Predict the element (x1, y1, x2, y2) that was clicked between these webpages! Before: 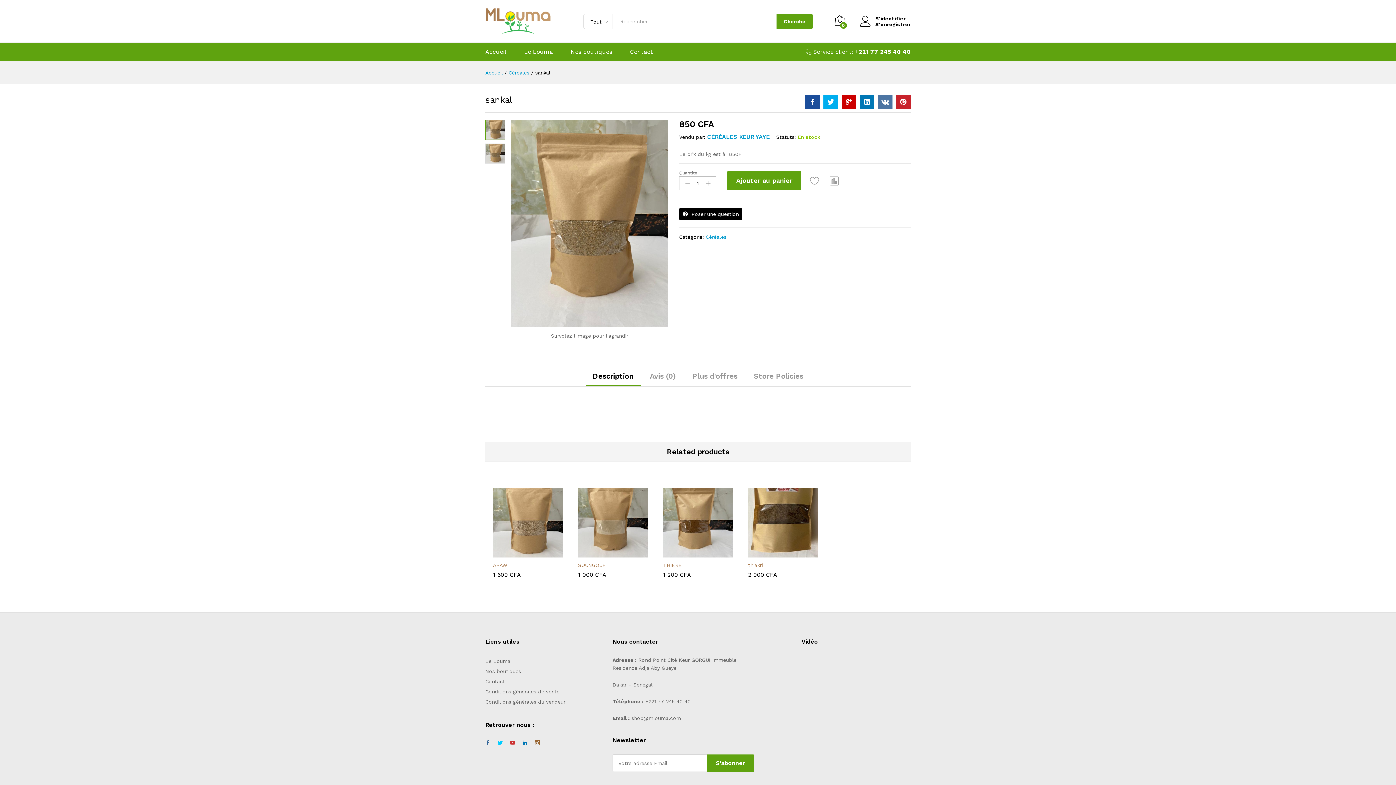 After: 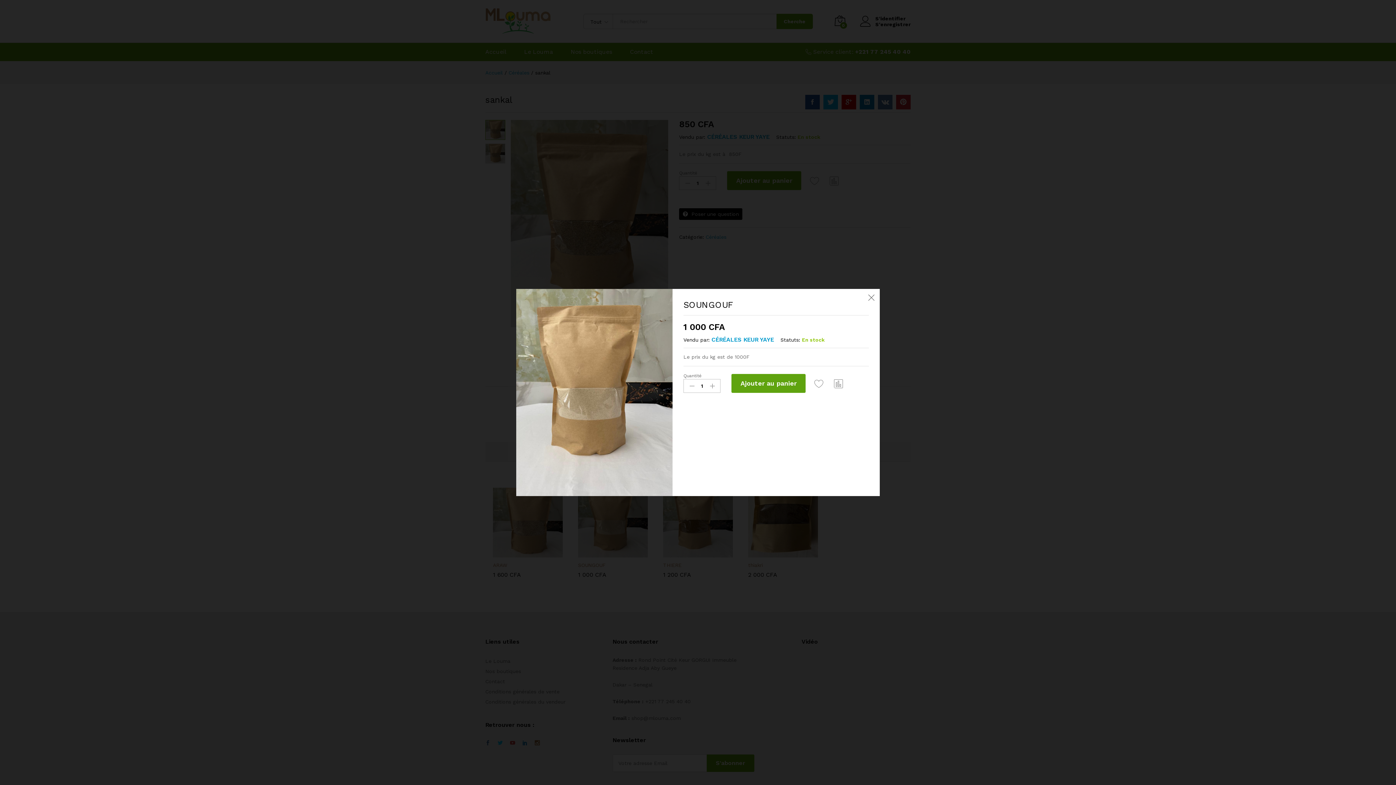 Action: bbox: (606, 547, 619, 559)